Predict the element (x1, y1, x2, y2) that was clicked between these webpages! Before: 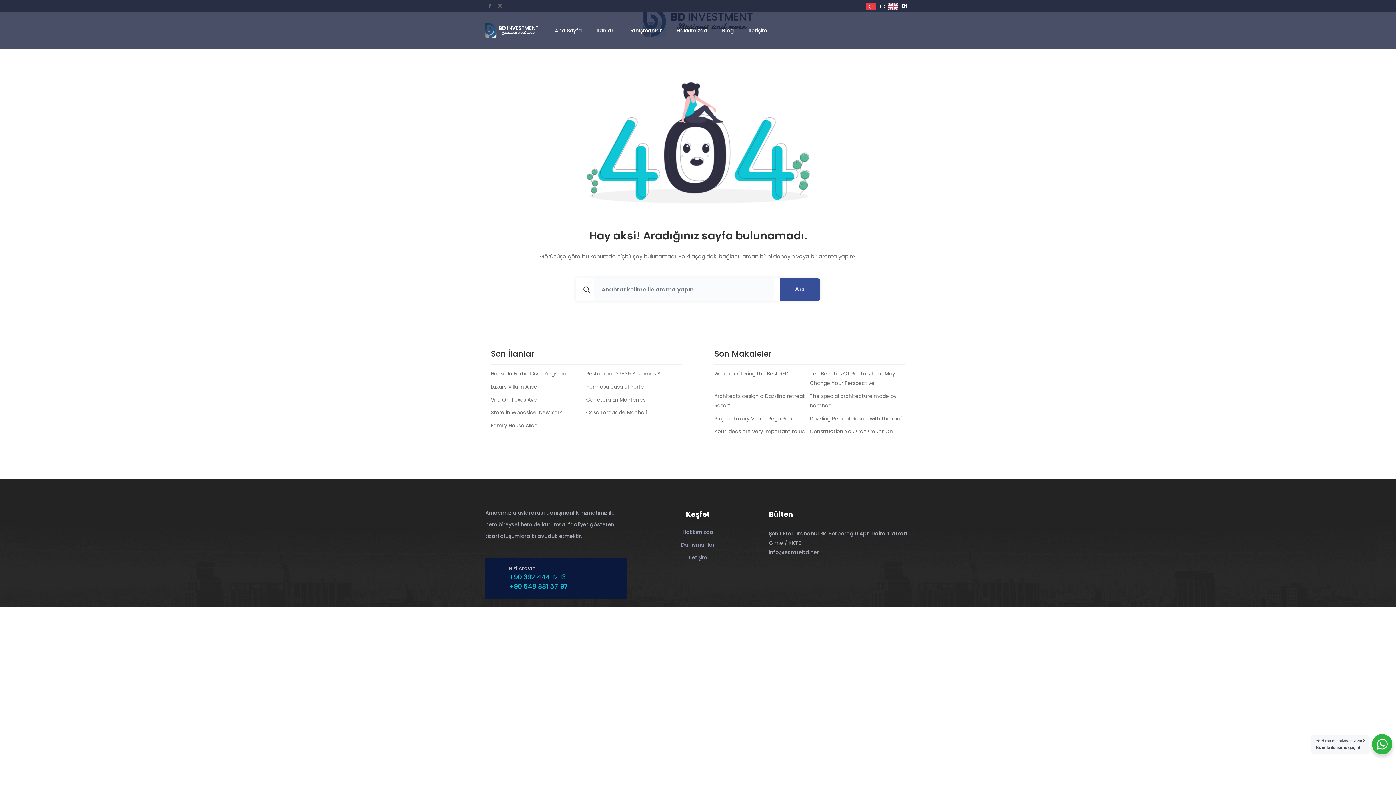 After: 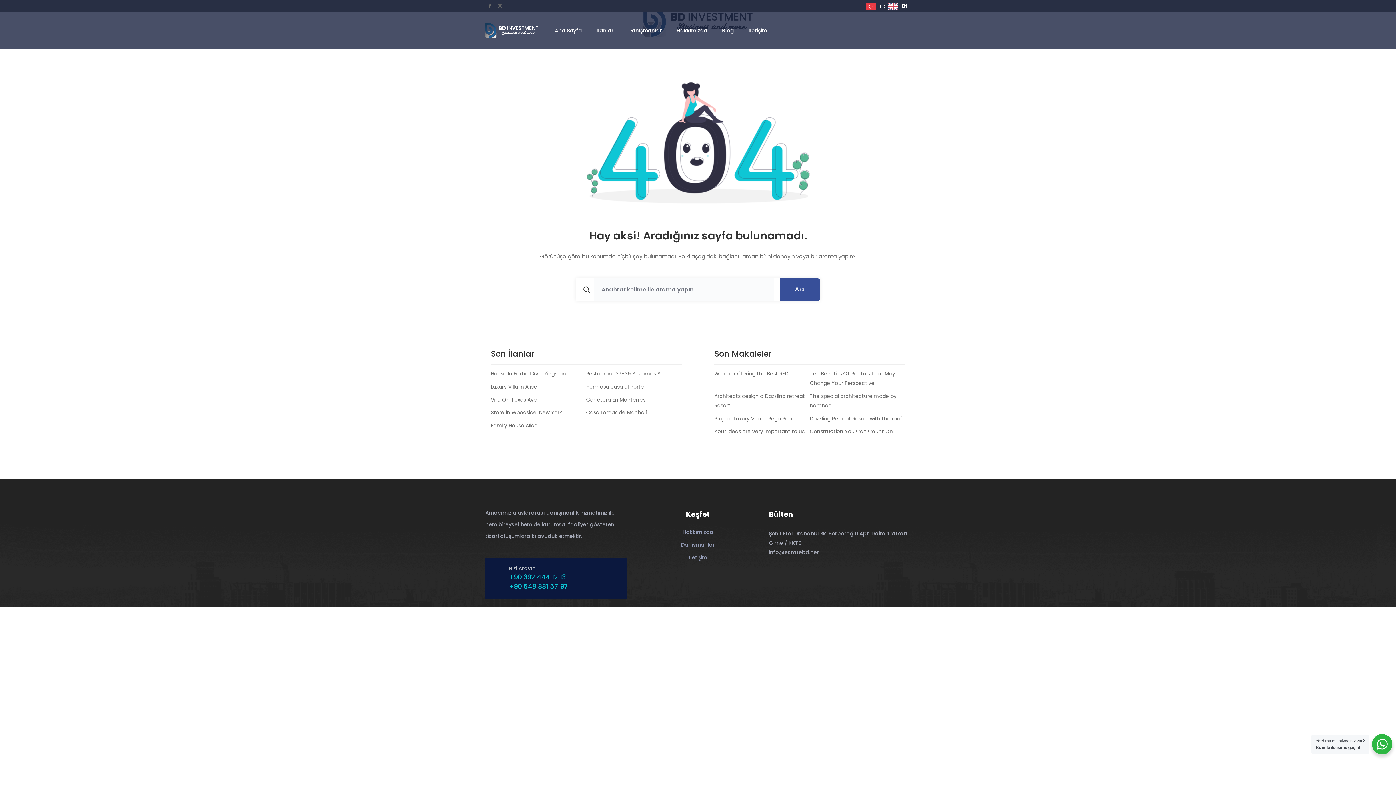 Action: label: Construction You Can Count On bbox: (810, 427, 893, 436)